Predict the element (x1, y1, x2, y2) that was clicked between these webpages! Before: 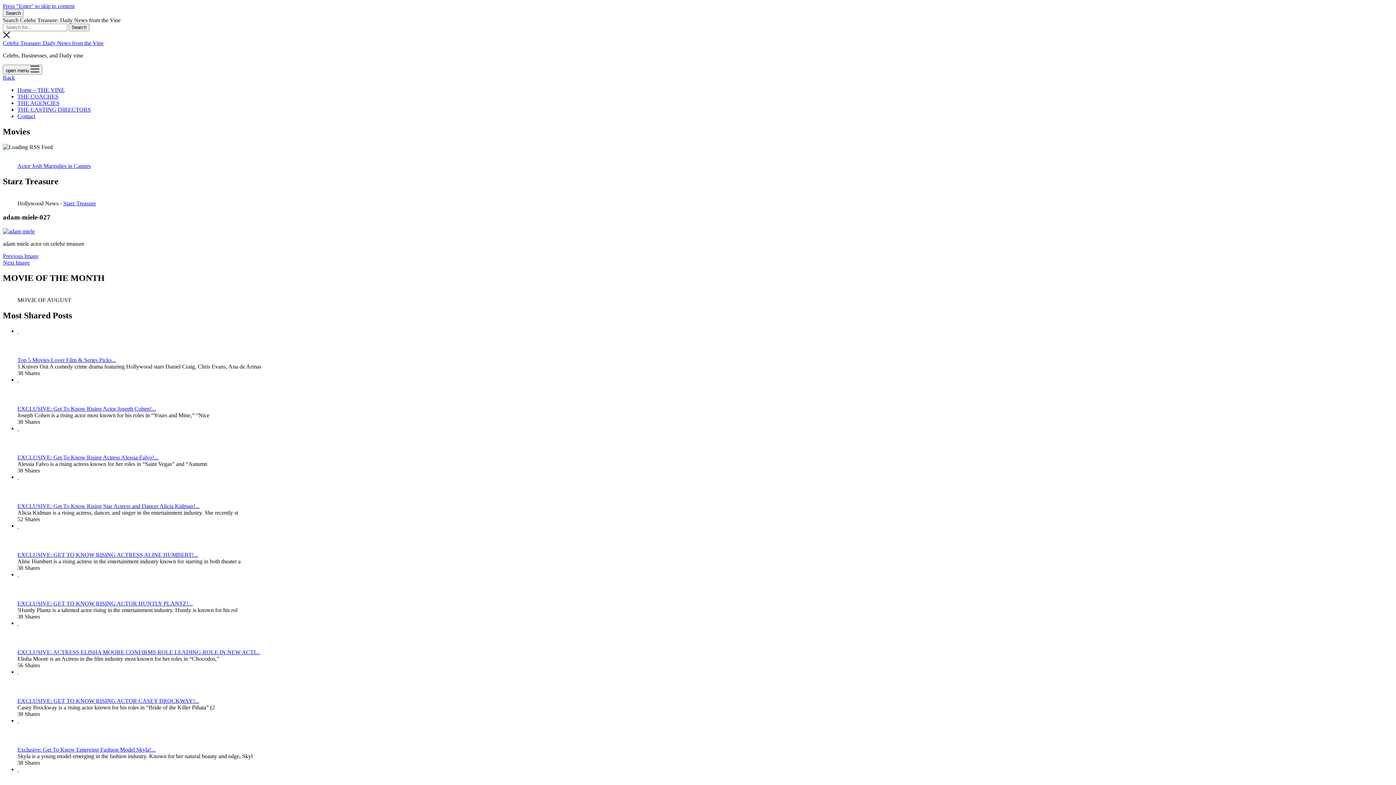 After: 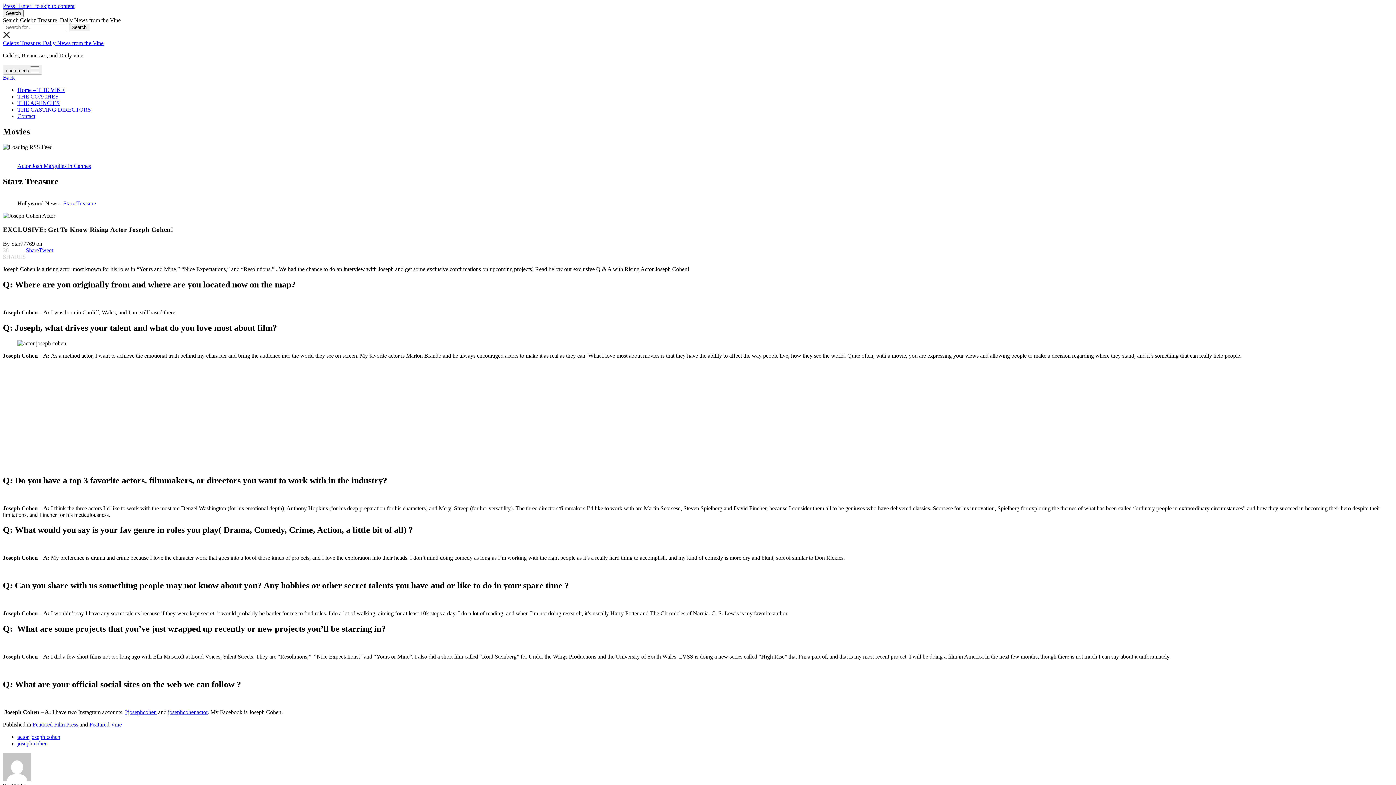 Action: bbox: (17, 376, 46, 405) label:  